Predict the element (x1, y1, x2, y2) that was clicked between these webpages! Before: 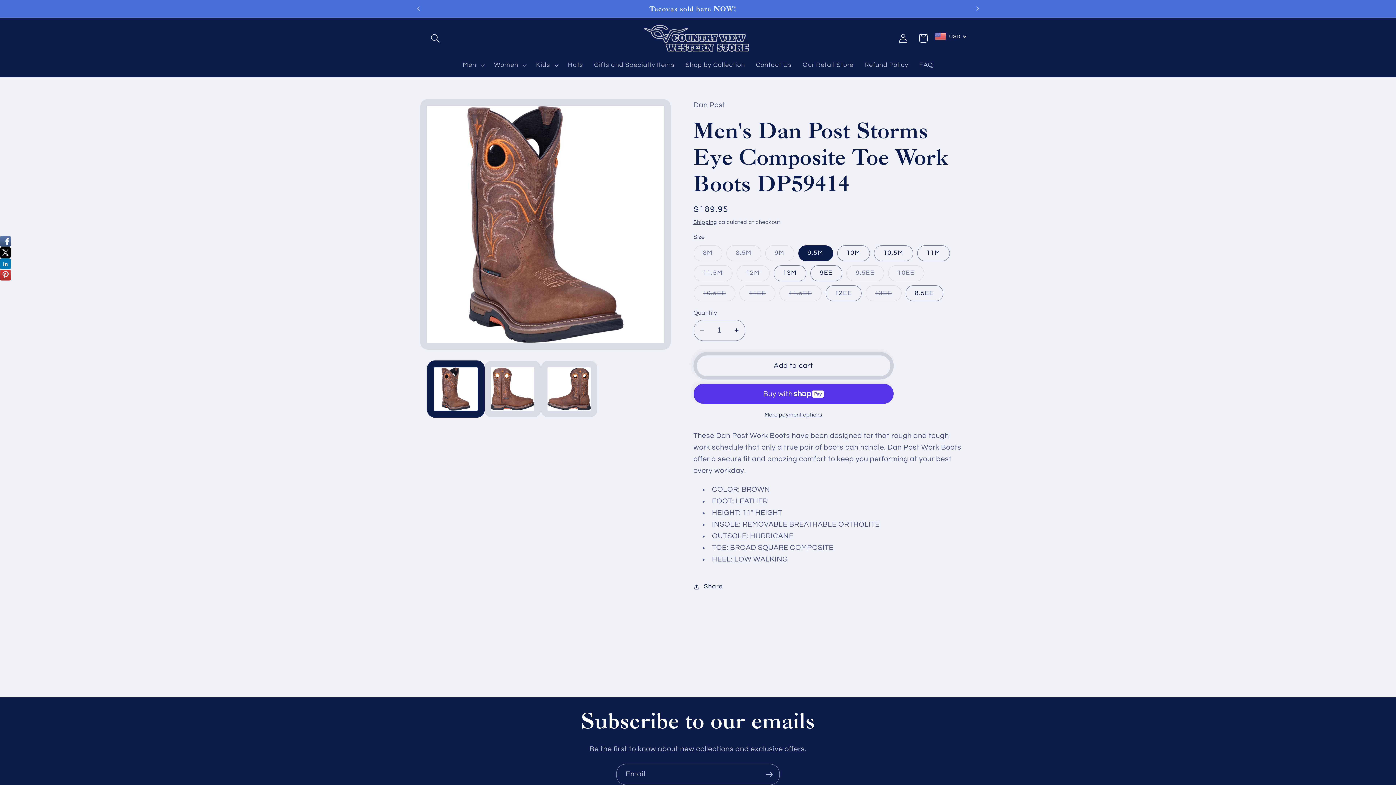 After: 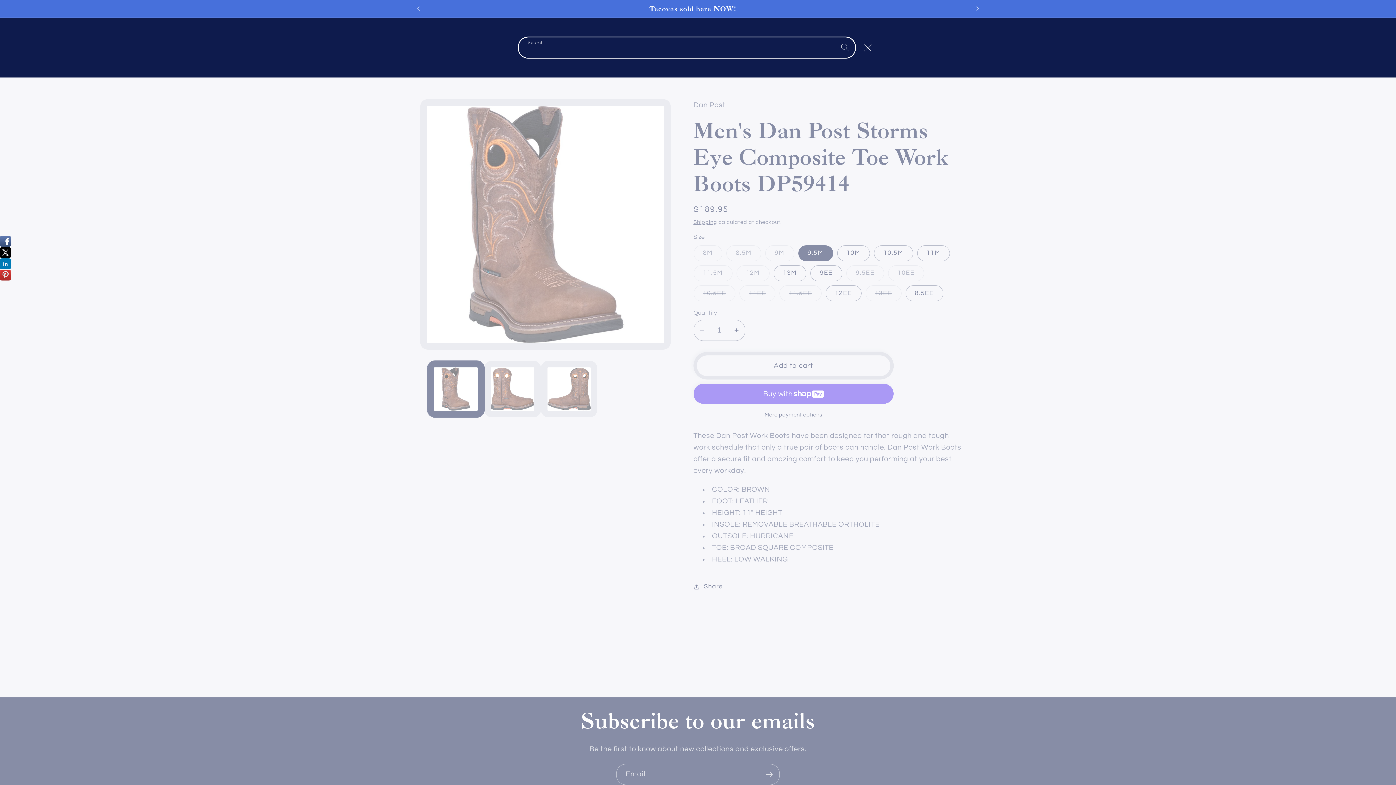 Action: bbox: (425, 28, 445, 48) label: Search